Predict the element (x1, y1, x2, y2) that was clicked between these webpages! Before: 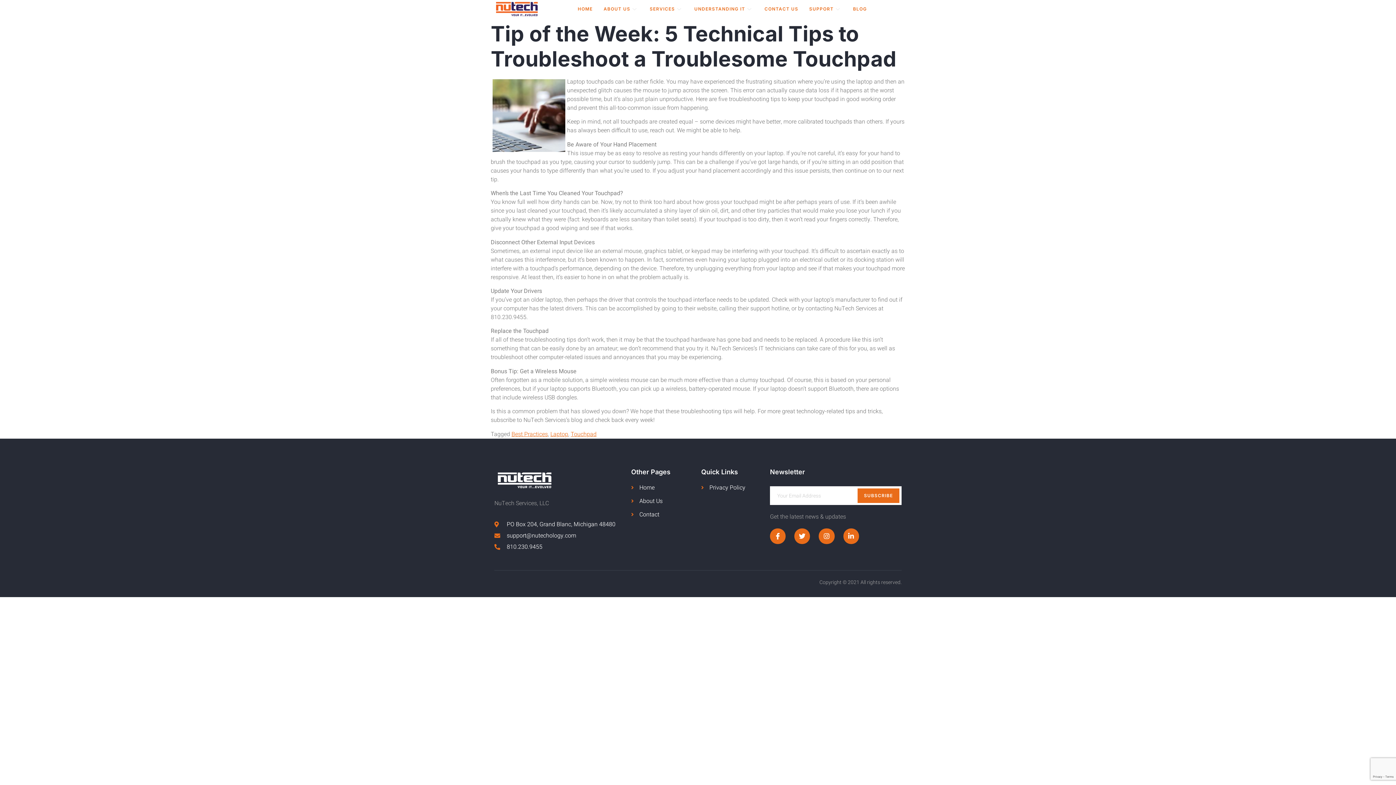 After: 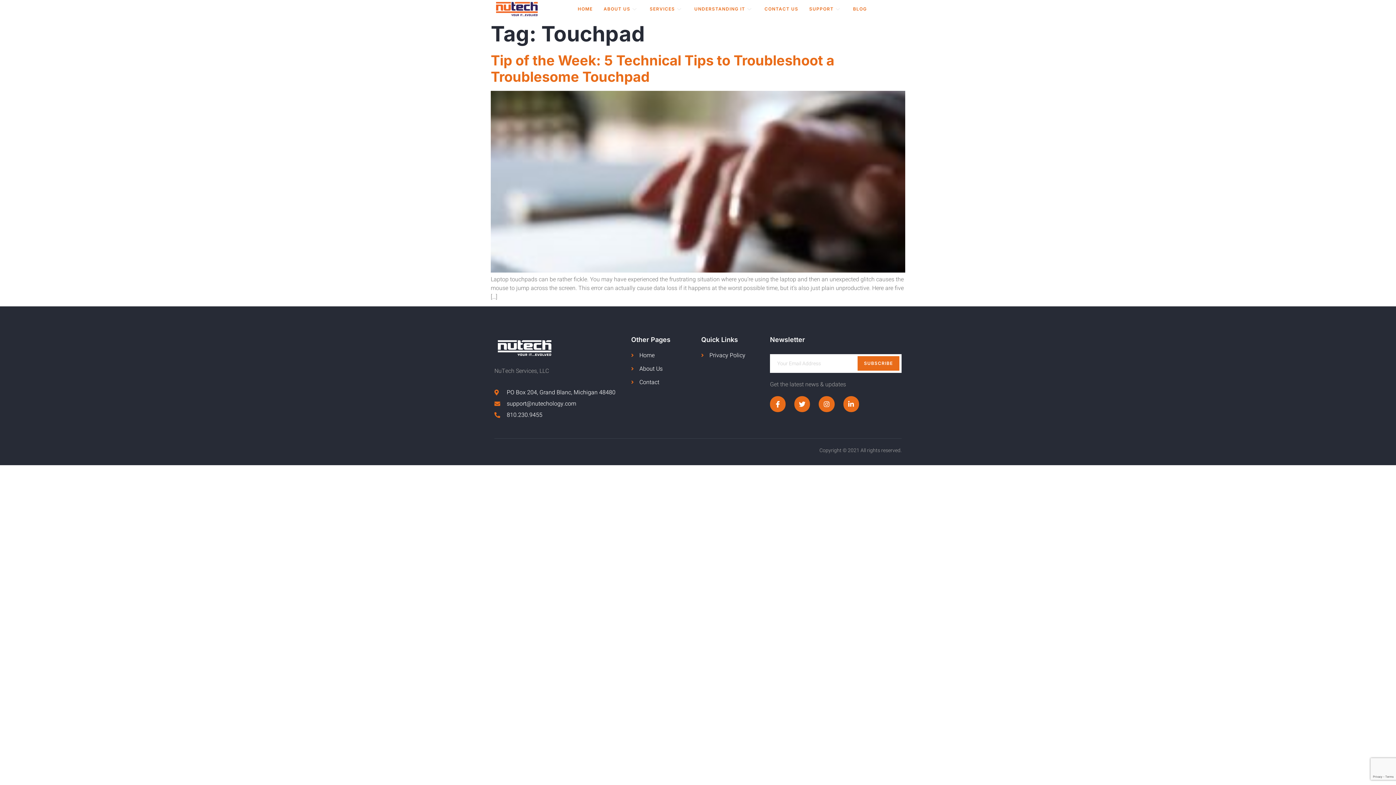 Action: label: Touchpad bbox: (570, 430, 596, 438)